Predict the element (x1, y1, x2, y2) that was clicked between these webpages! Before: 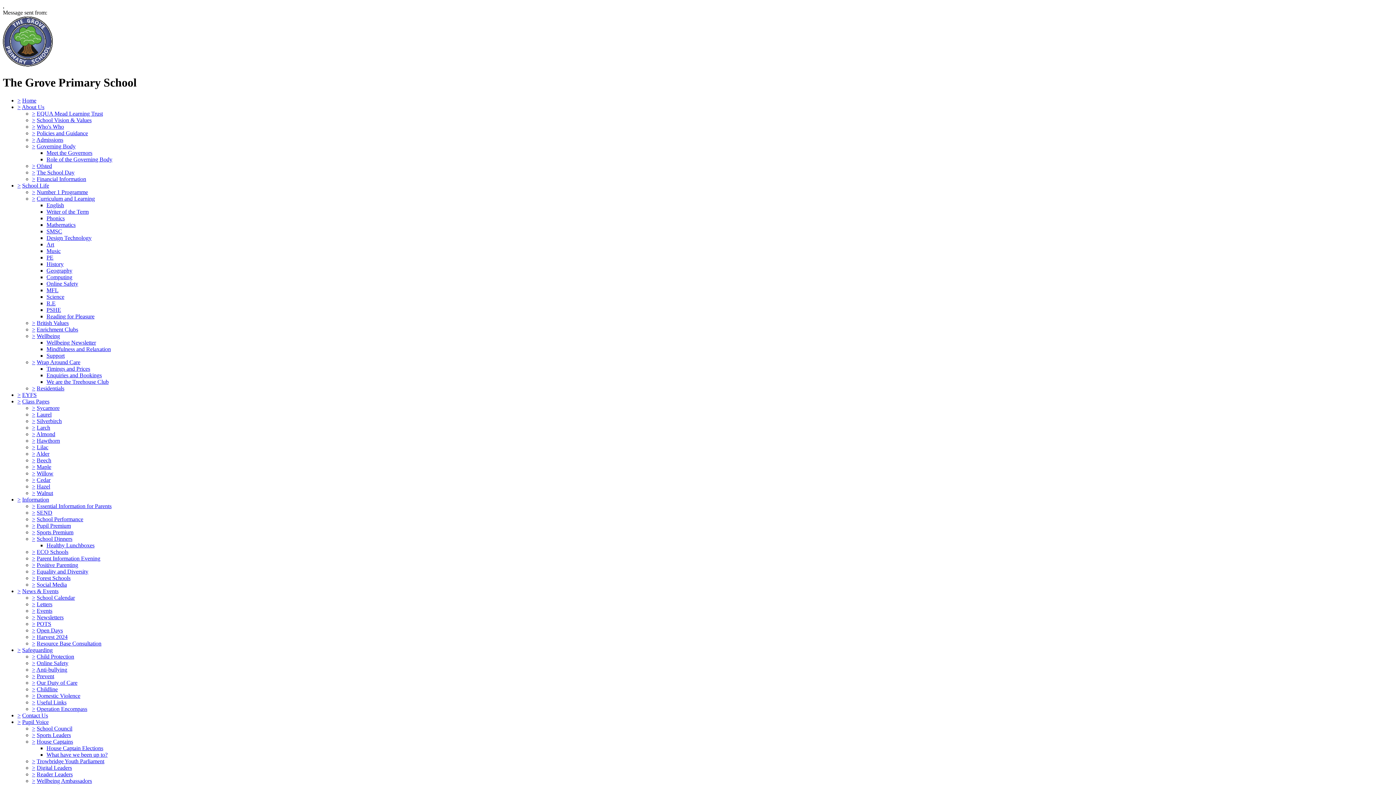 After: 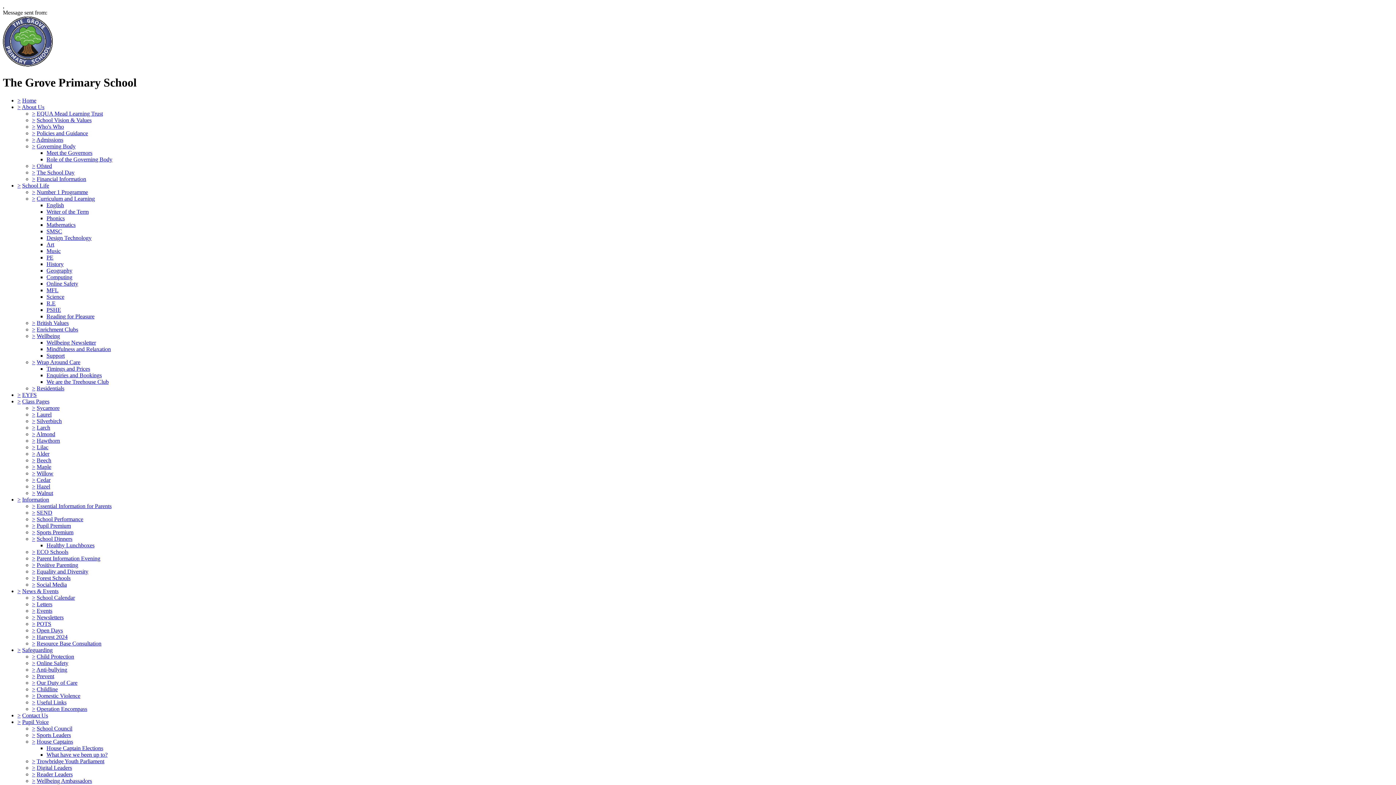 Action: label: > bbox: (17, 719, 20, 725)